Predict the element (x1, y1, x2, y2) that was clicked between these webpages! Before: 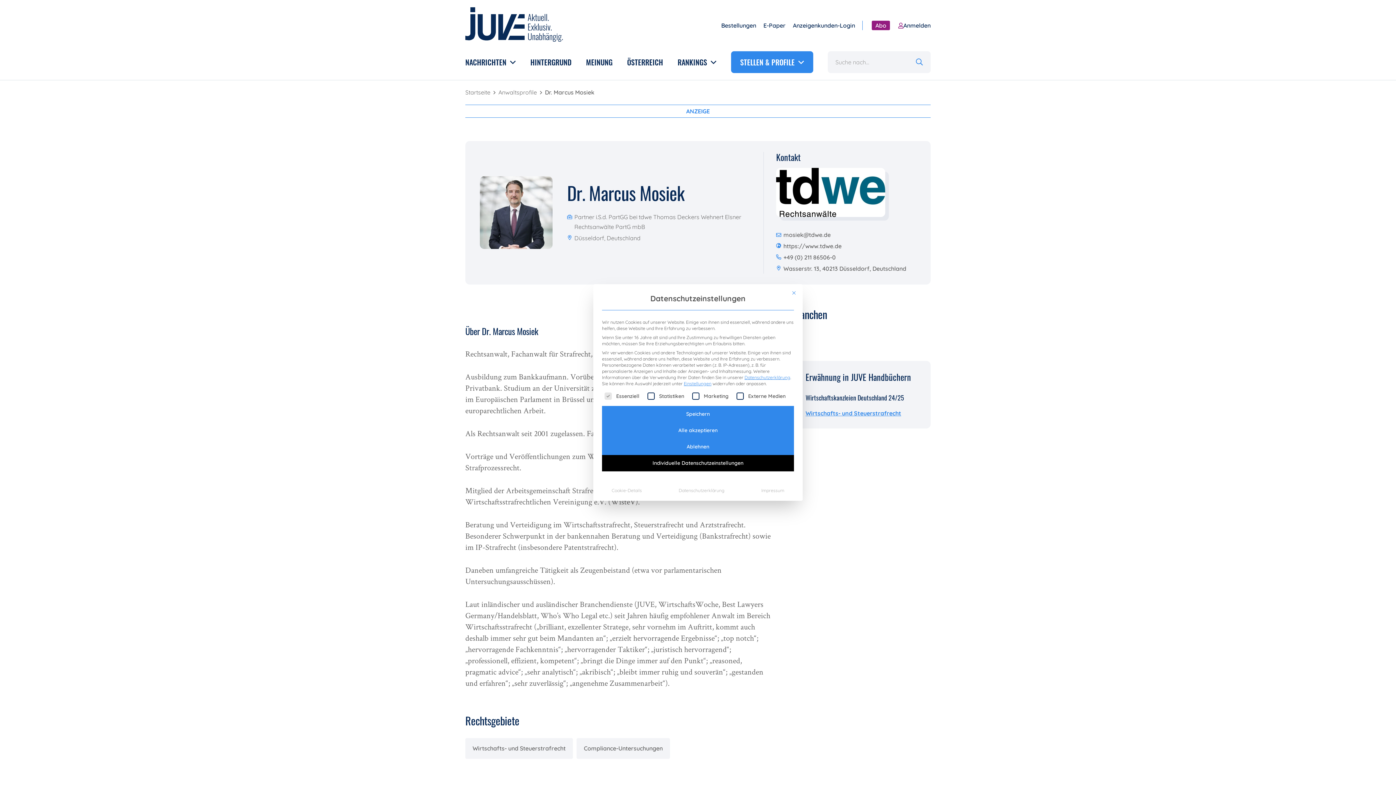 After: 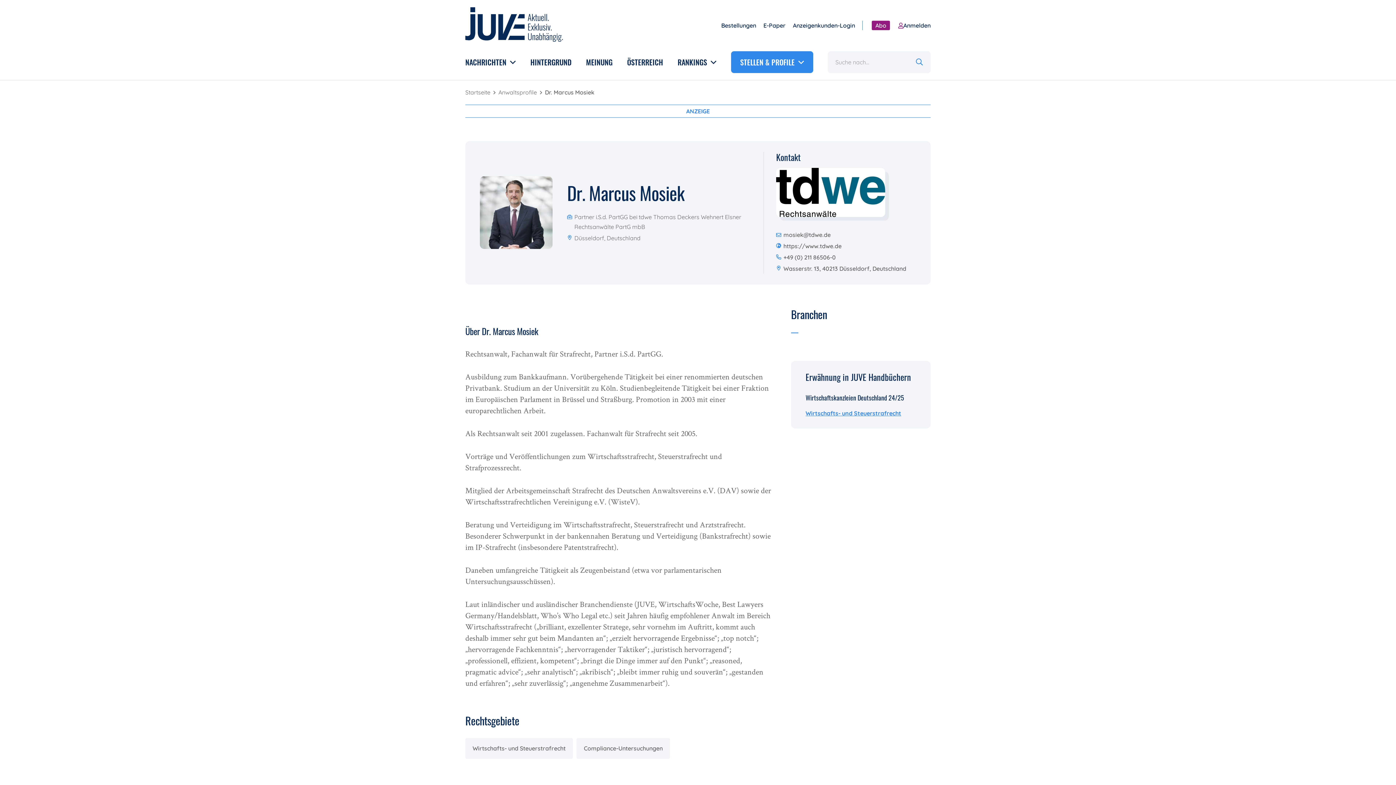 Action: label: Speichern bbox: (602, 406, 794, 422)